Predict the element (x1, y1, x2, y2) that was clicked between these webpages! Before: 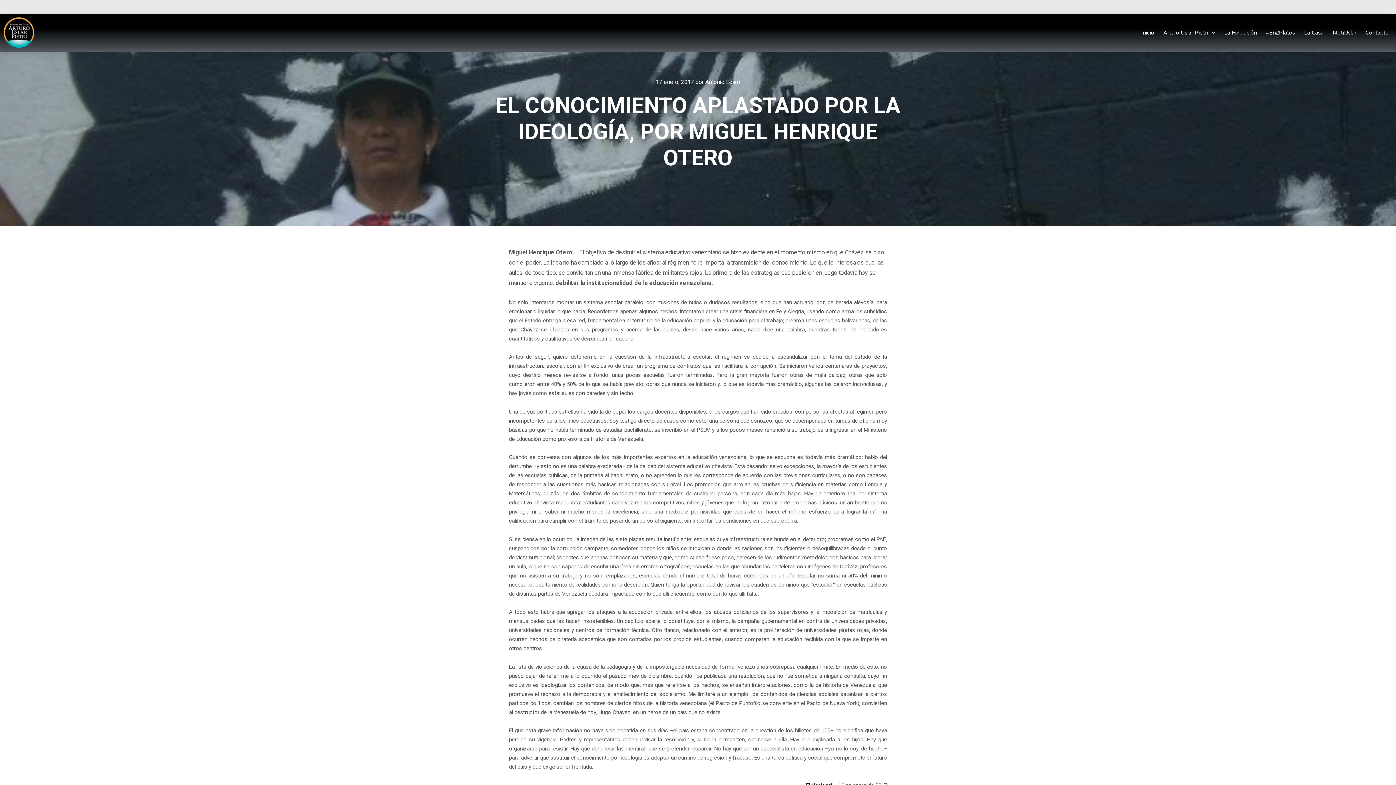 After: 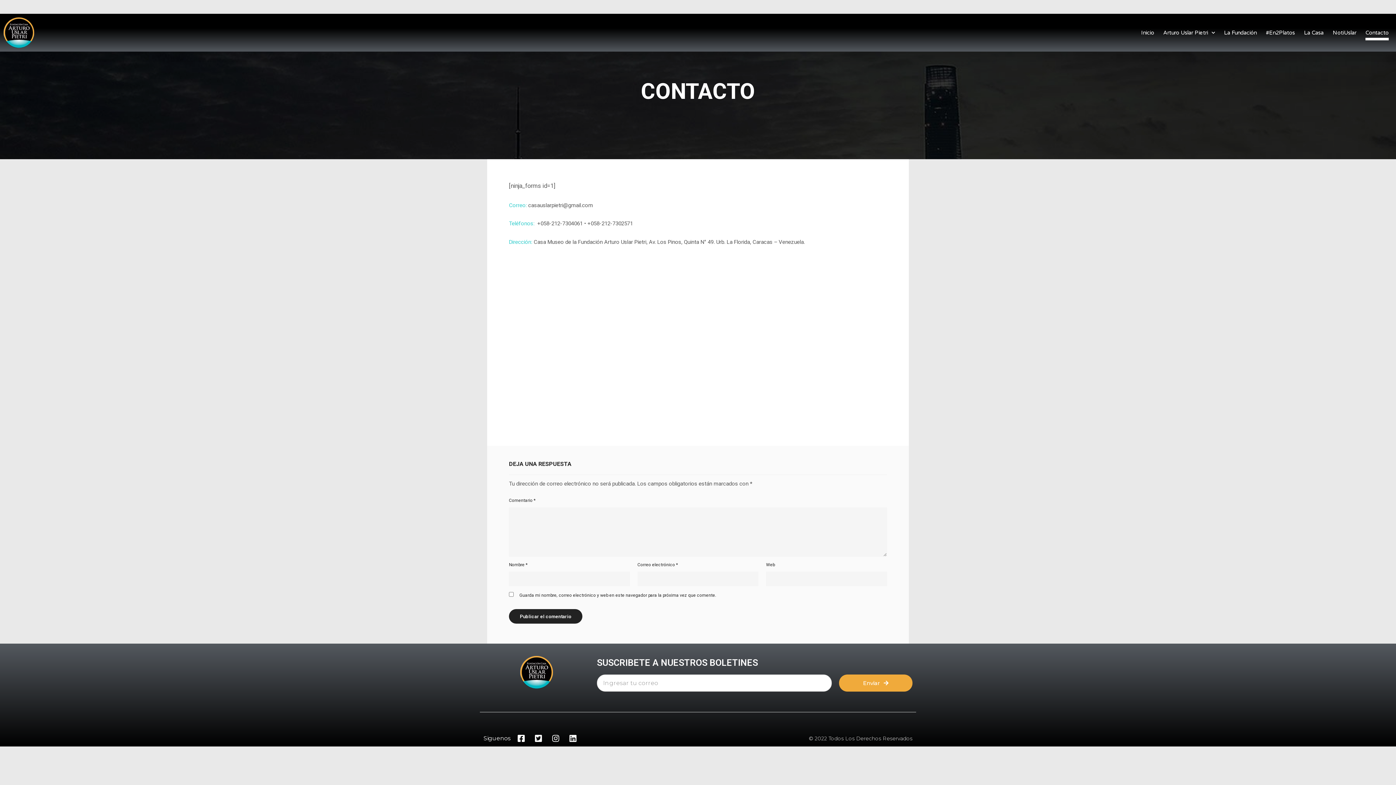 Action: bbox: (1365, 25, 1389, 40) label: Contacto